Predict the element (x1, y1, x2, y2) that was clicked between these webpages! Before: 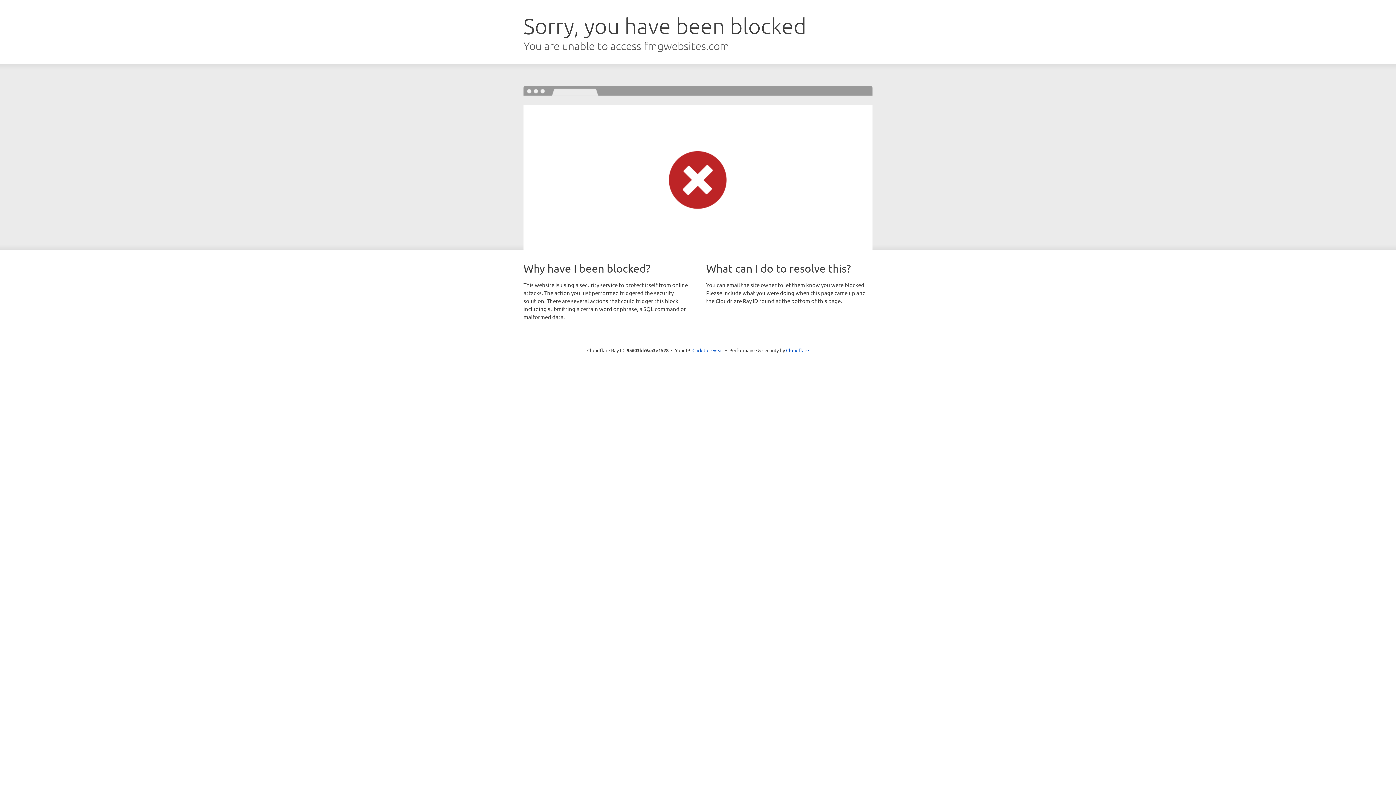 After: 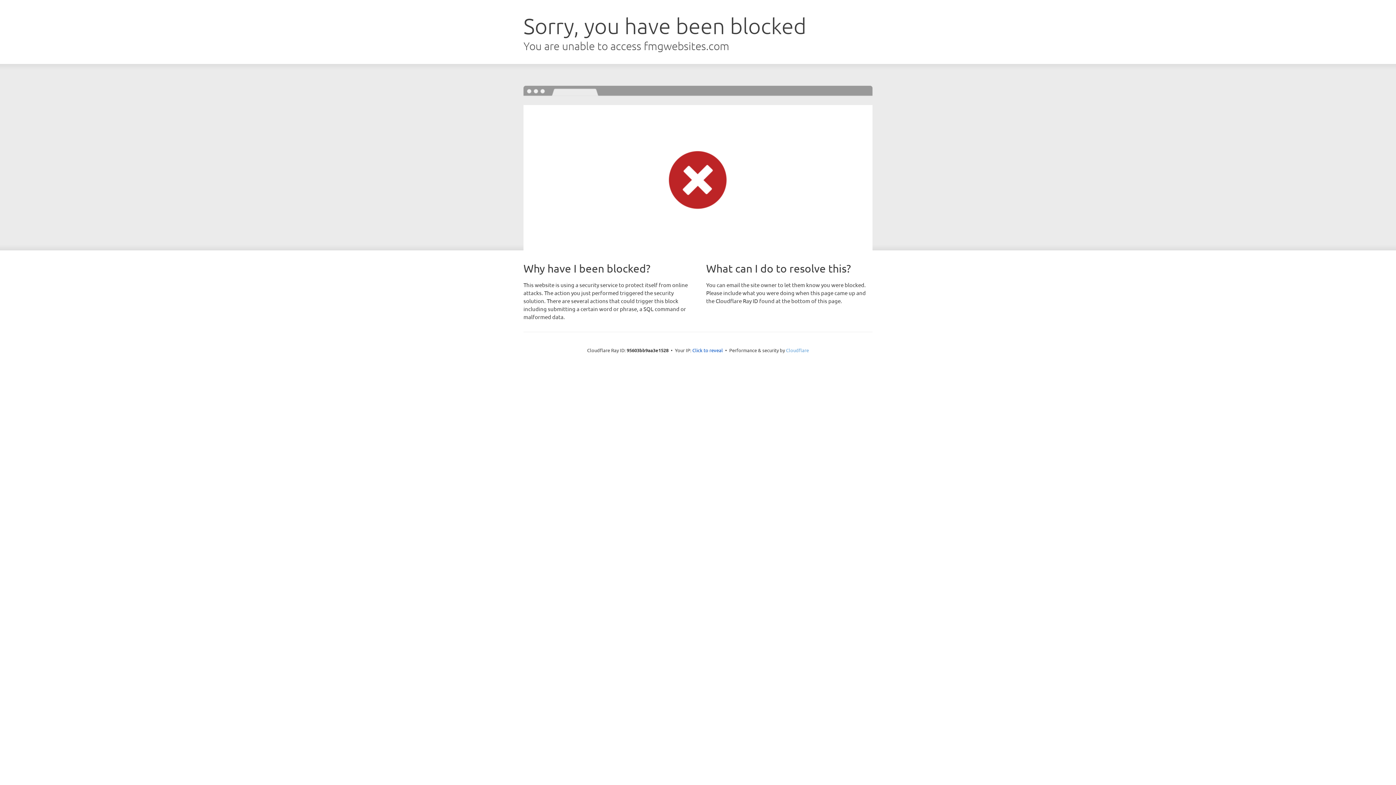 Action: label: Cloudflare bbox: (786, 347, 809, 353)